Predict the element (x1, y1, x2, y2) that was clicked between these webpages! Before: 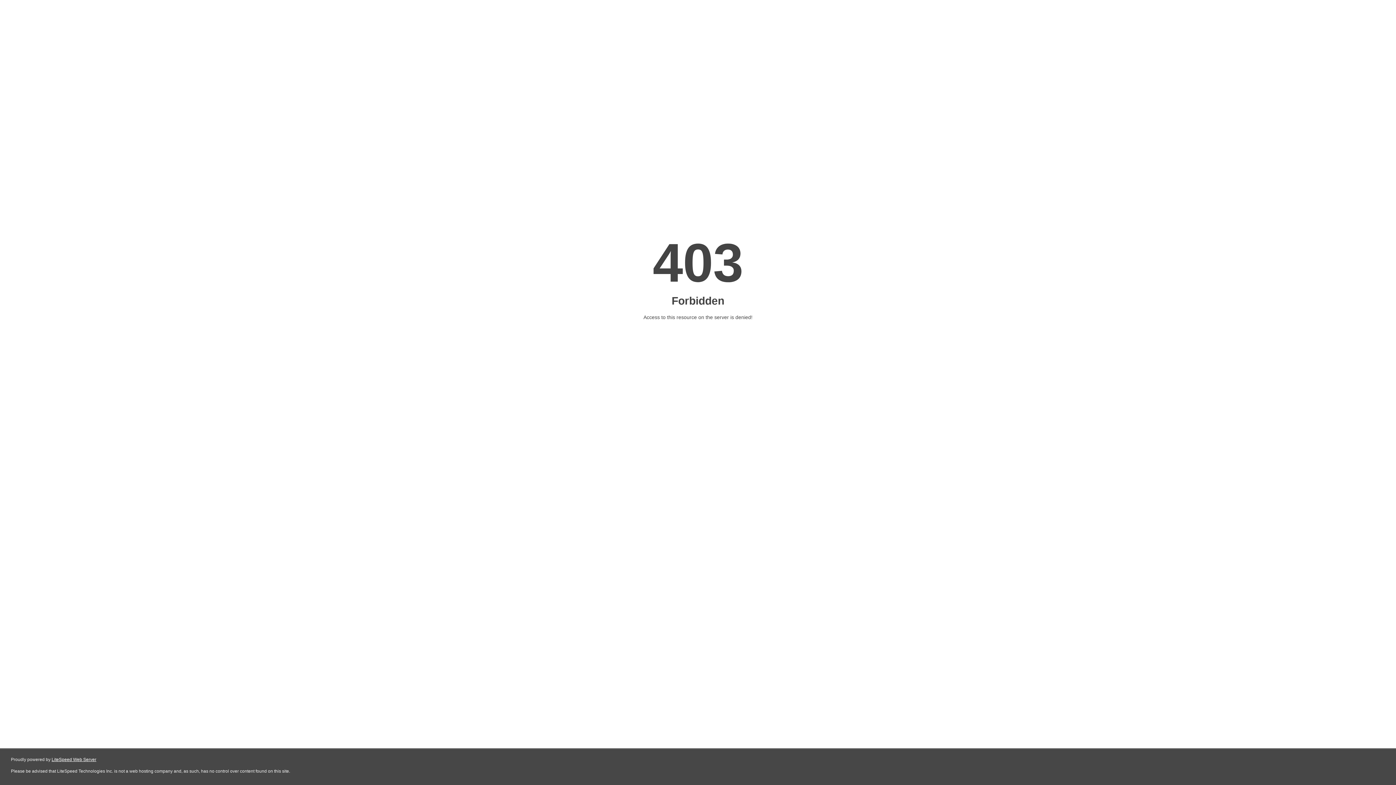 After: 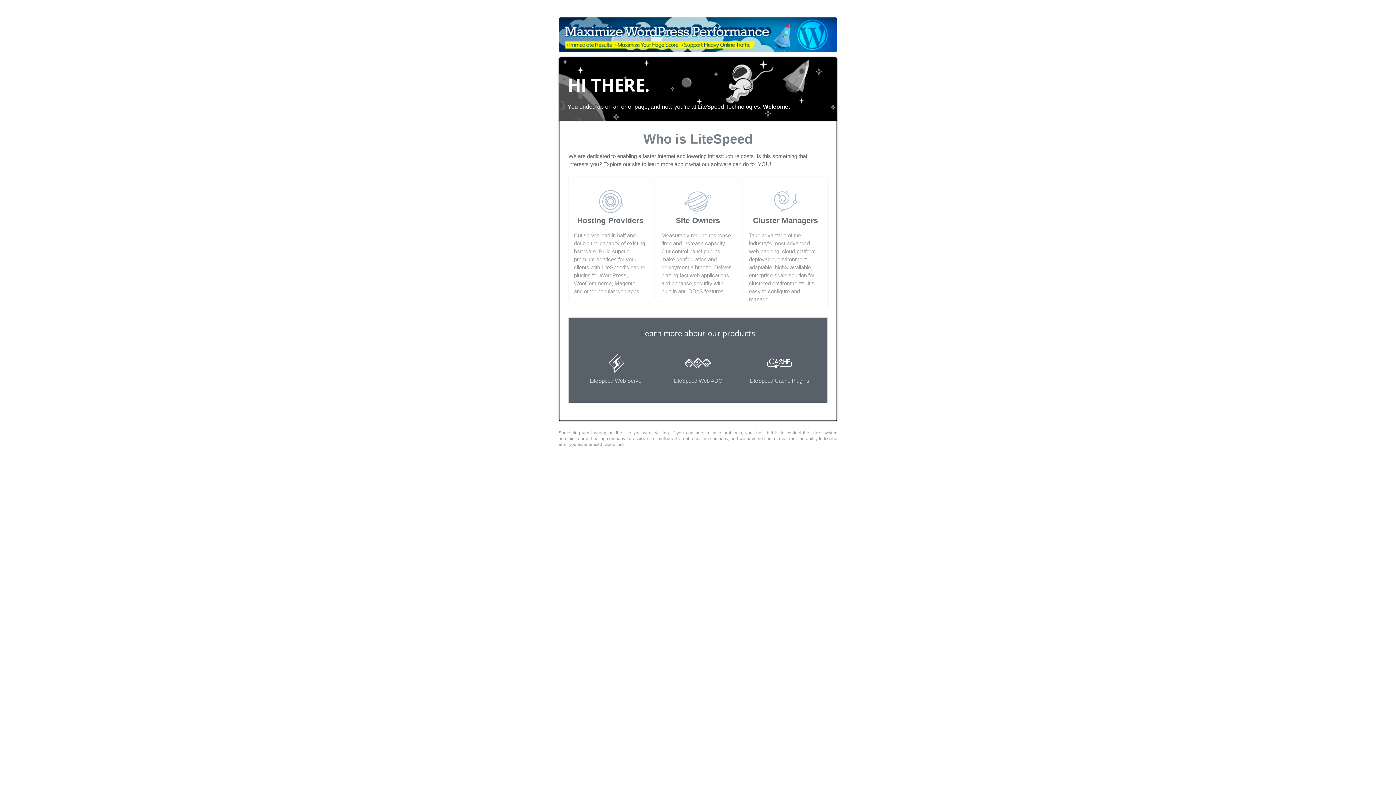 Action: label: LiteSpeed Web Server bbox: (51, 757, 96, 762)